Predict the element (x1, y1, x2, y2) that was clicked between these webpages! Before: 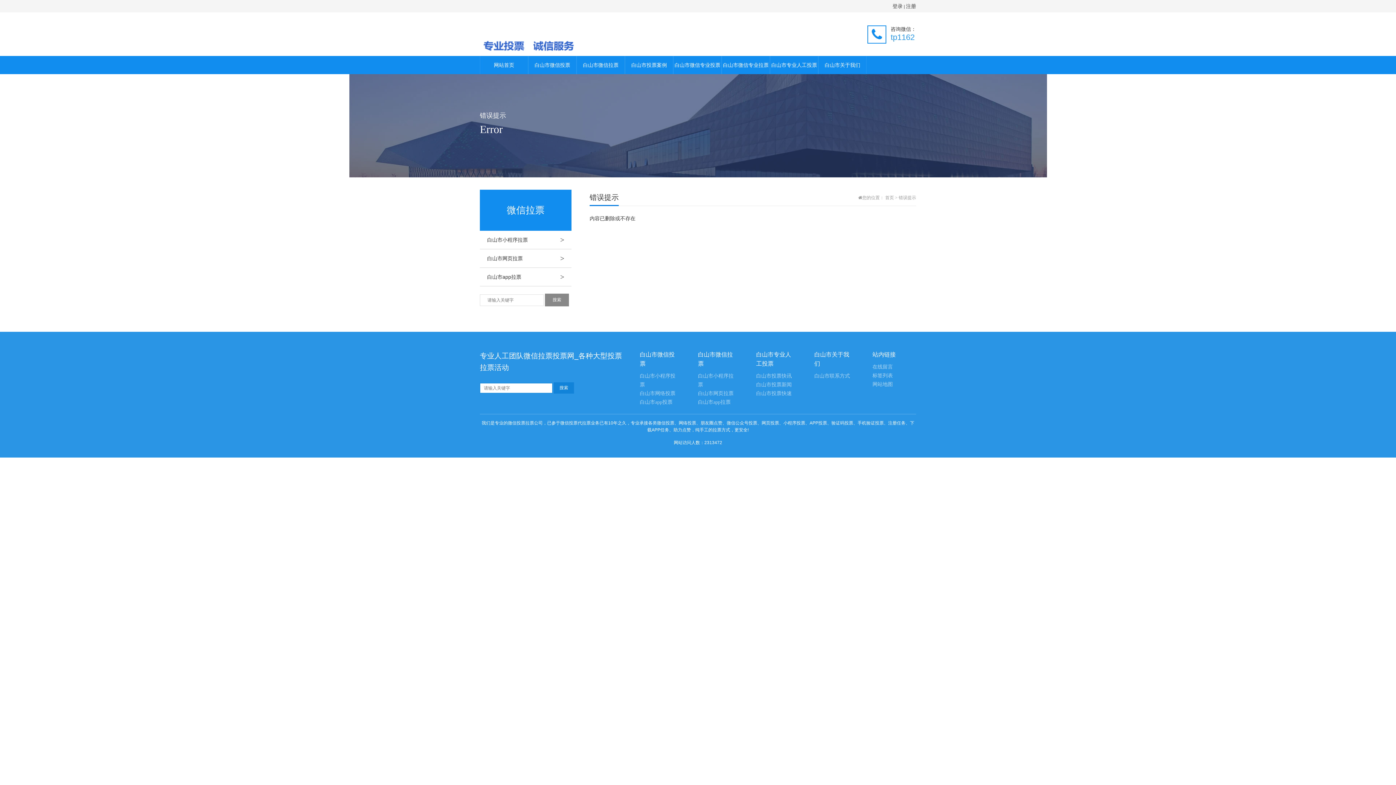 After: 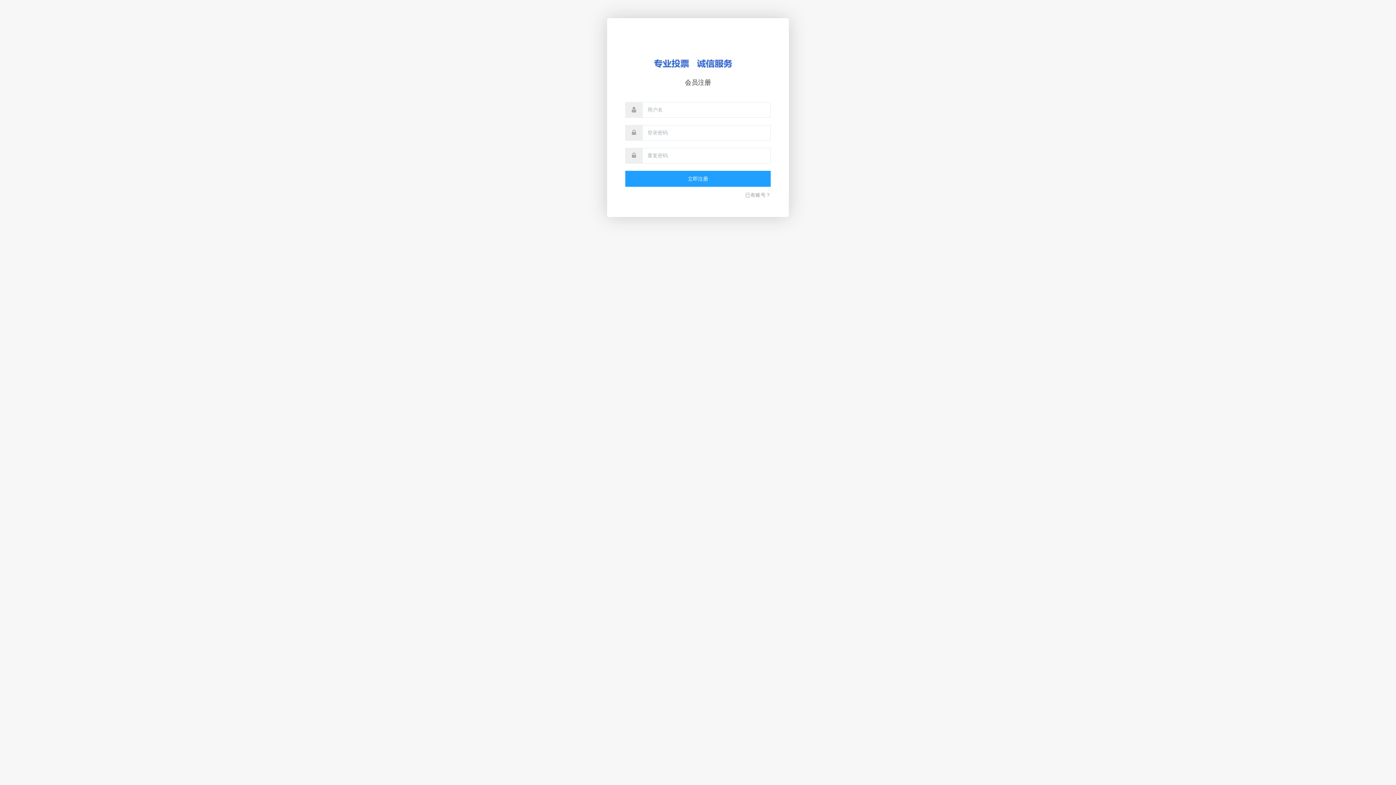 Action: bbox: (906, 3, 916, 9) label: 注册